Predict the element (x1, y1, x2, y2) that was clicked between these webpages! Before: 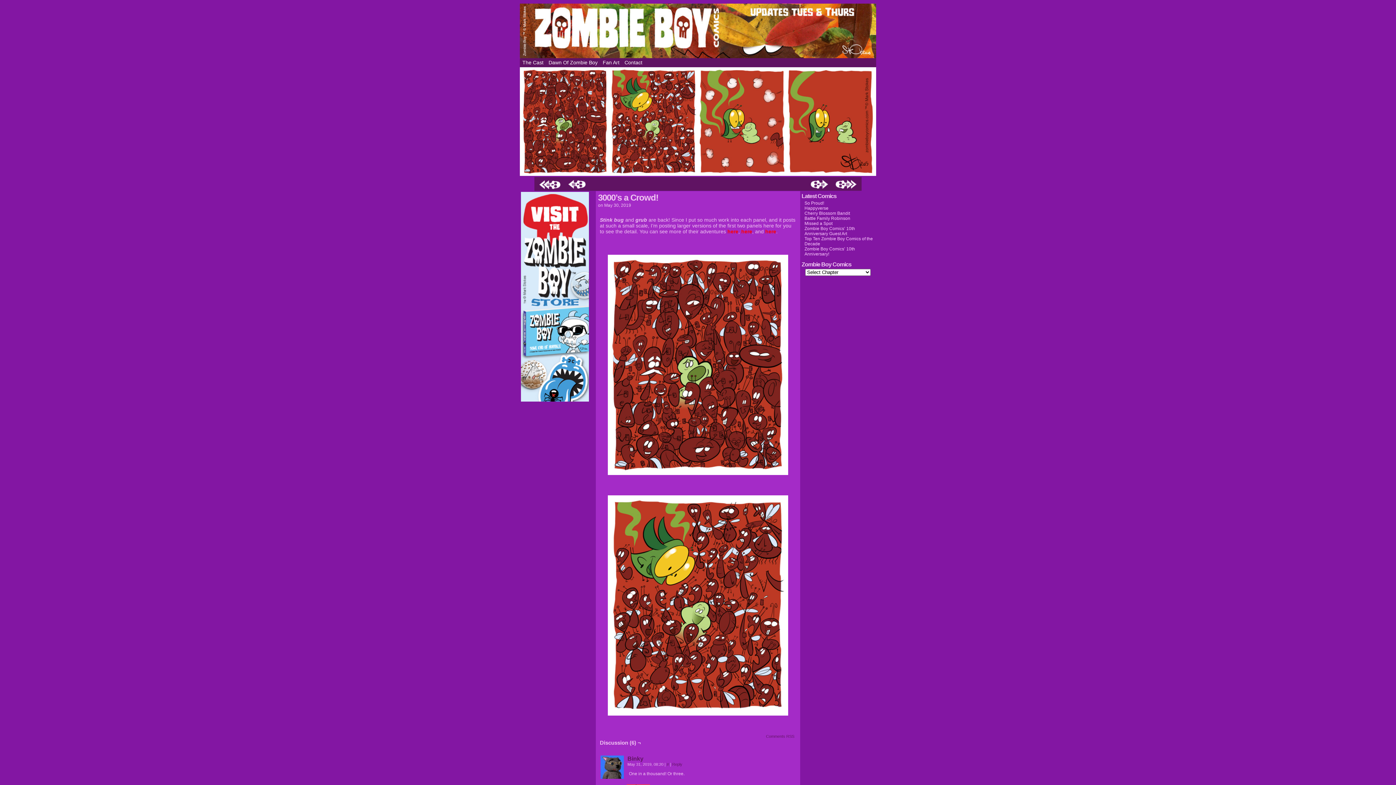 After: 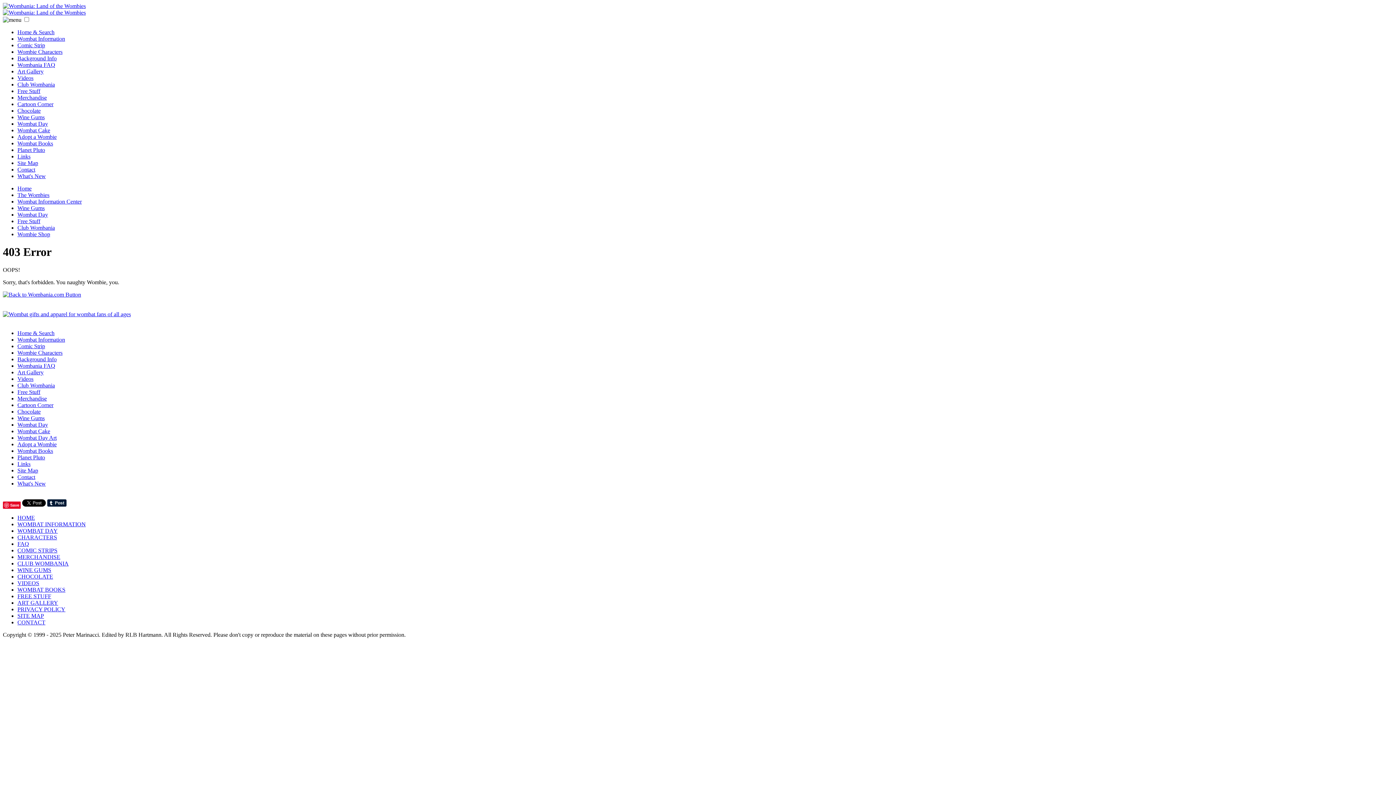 Action: bbox: (600, 774, 624, 780)